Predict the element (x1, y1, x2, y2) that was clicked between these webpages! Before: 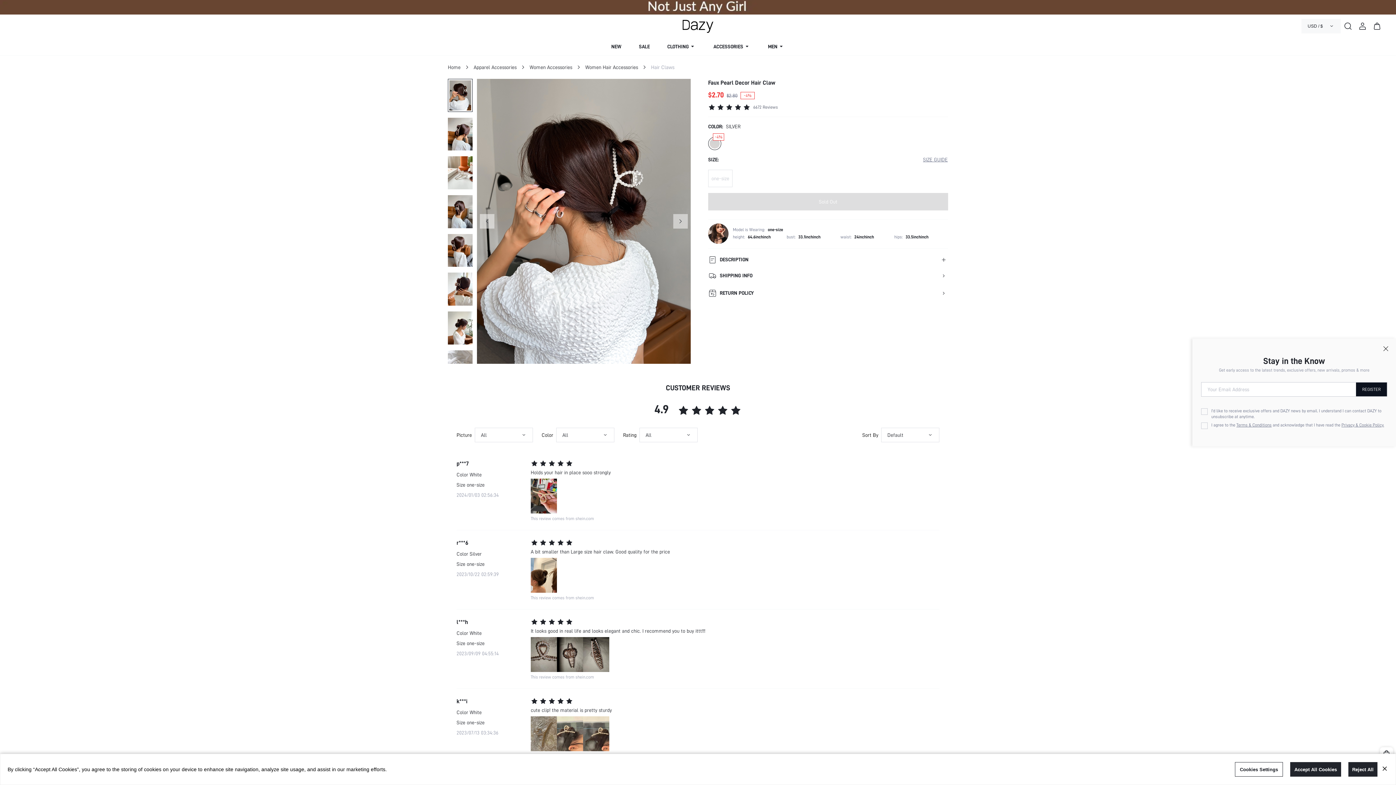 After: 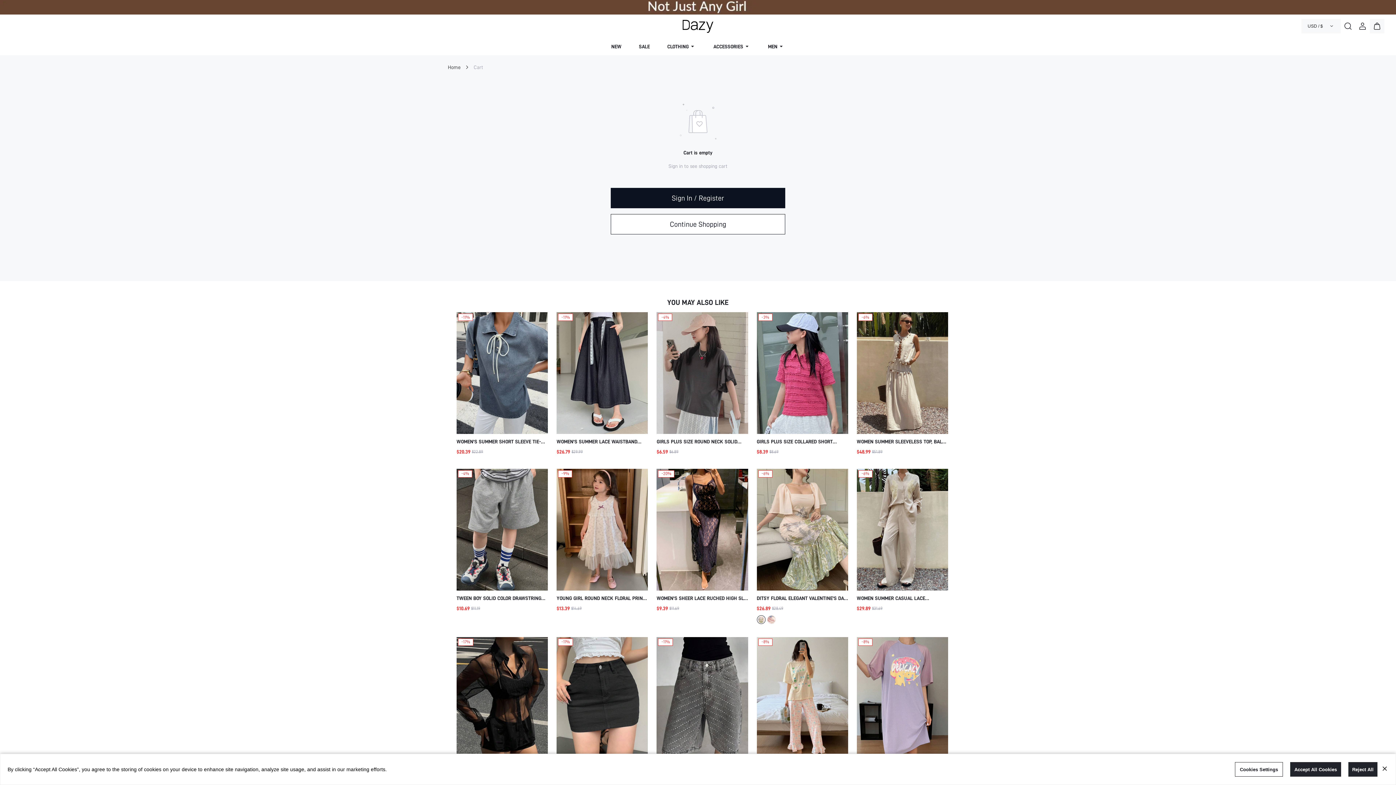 Action: bbox: (1370, 18, 1384, 33)